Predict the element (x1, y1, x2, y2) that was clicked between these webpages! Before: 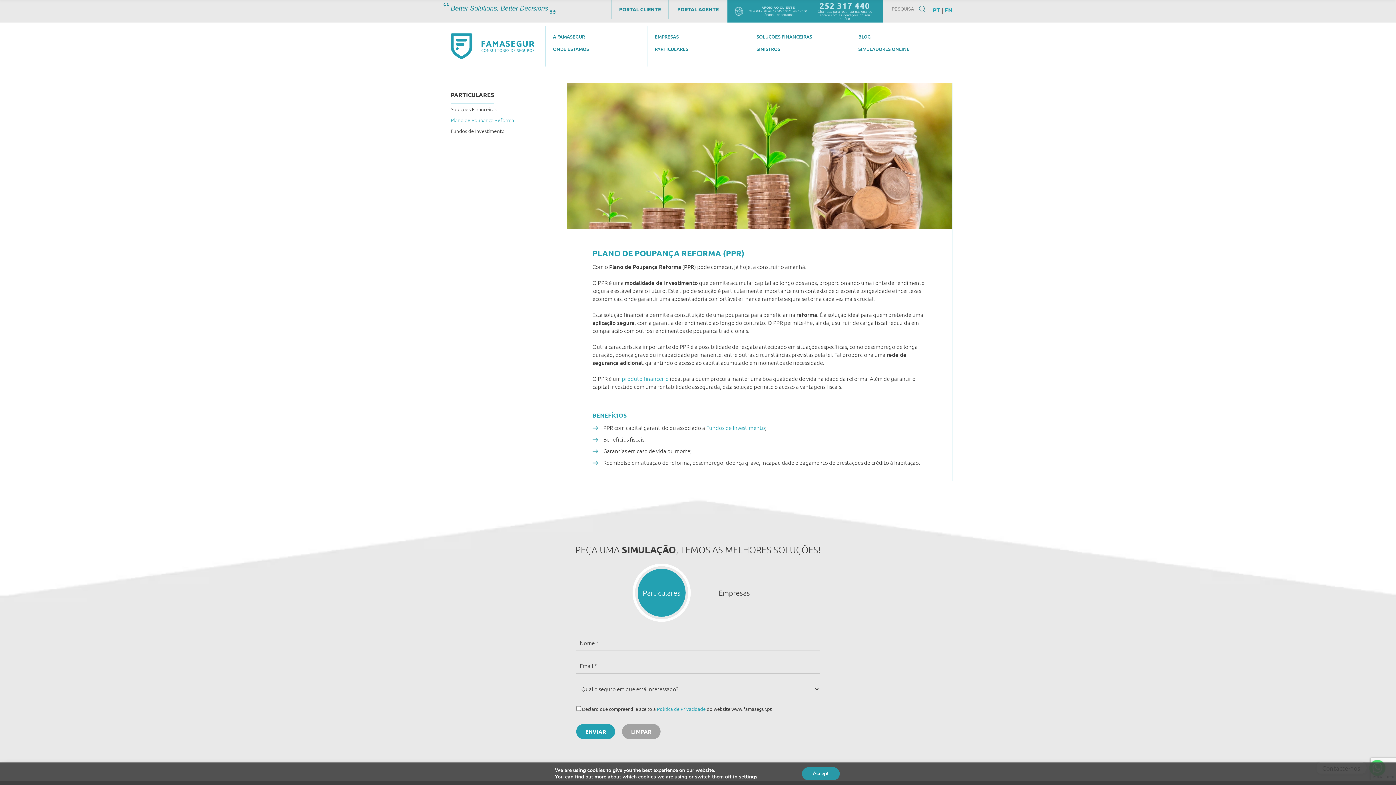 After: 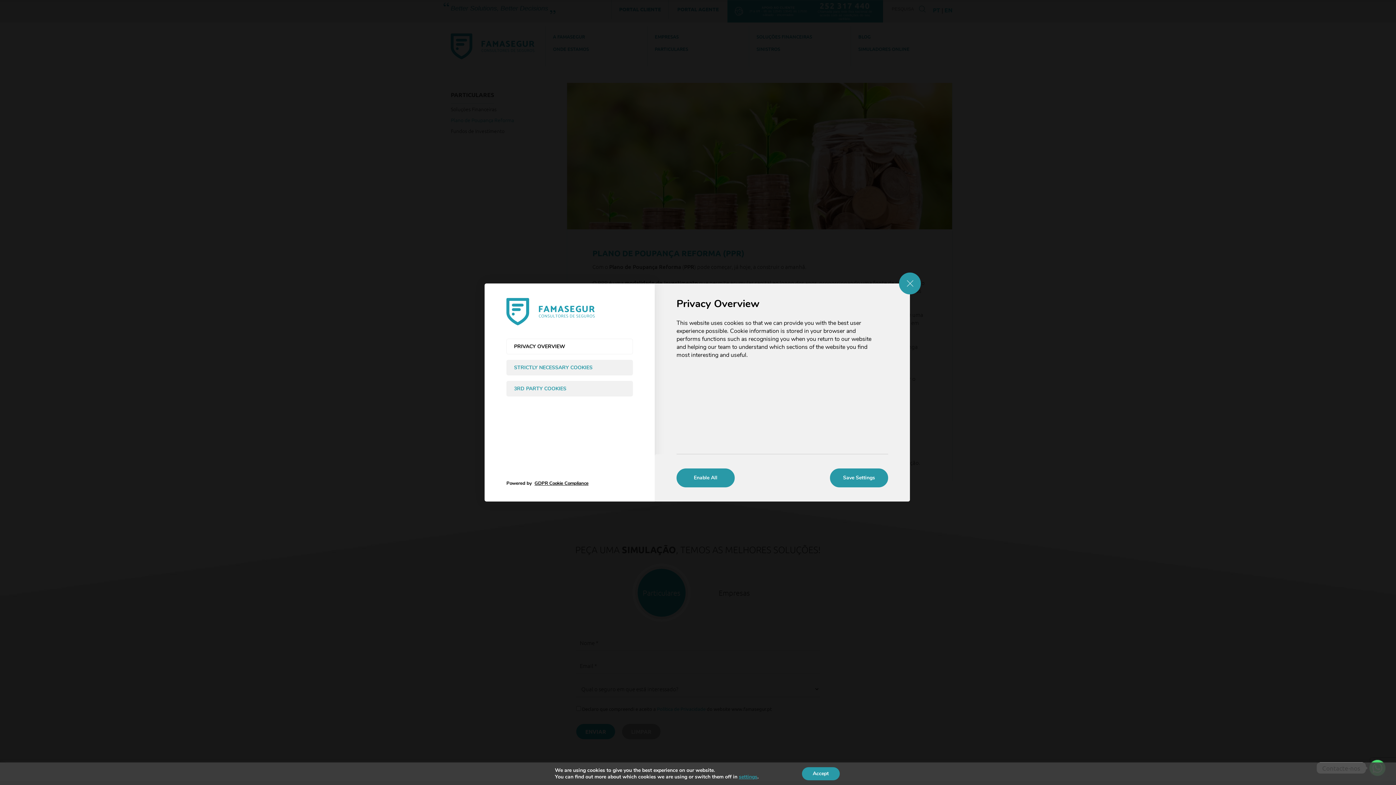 Action: label: settings bbox: (739, 774, 757, 780)